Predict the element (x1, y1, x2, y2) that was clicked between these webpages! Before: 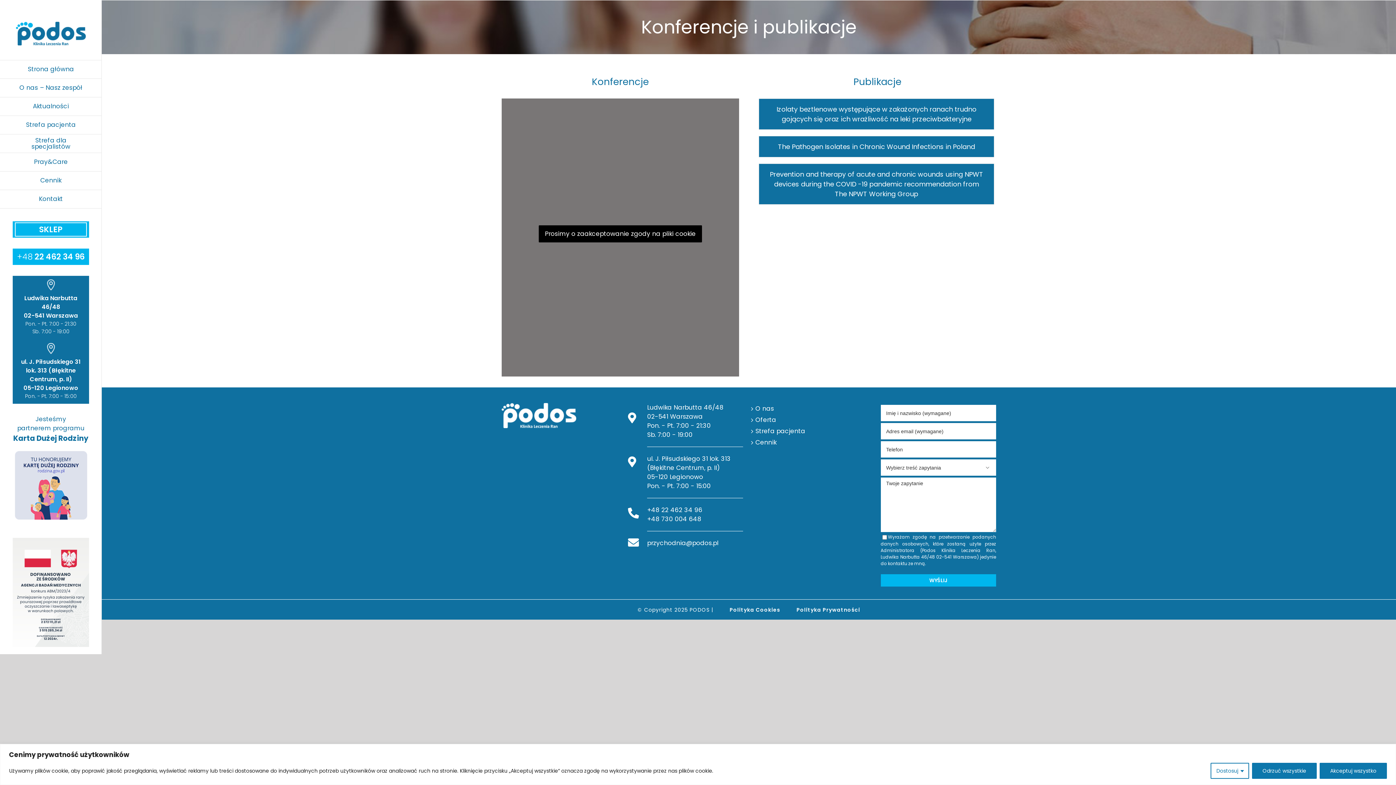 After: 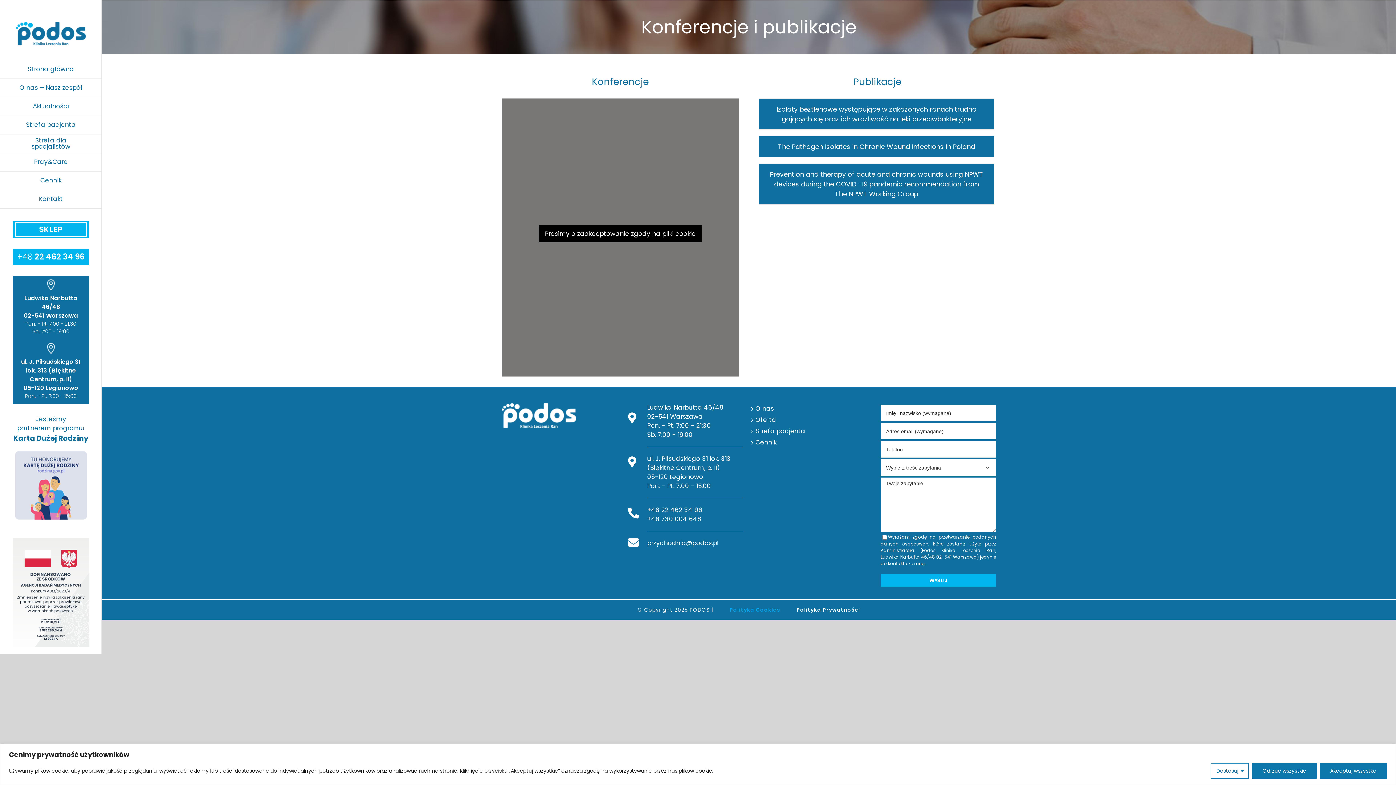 Action: label: Polityka Cookies bbox: (729, 606, 780, 613)